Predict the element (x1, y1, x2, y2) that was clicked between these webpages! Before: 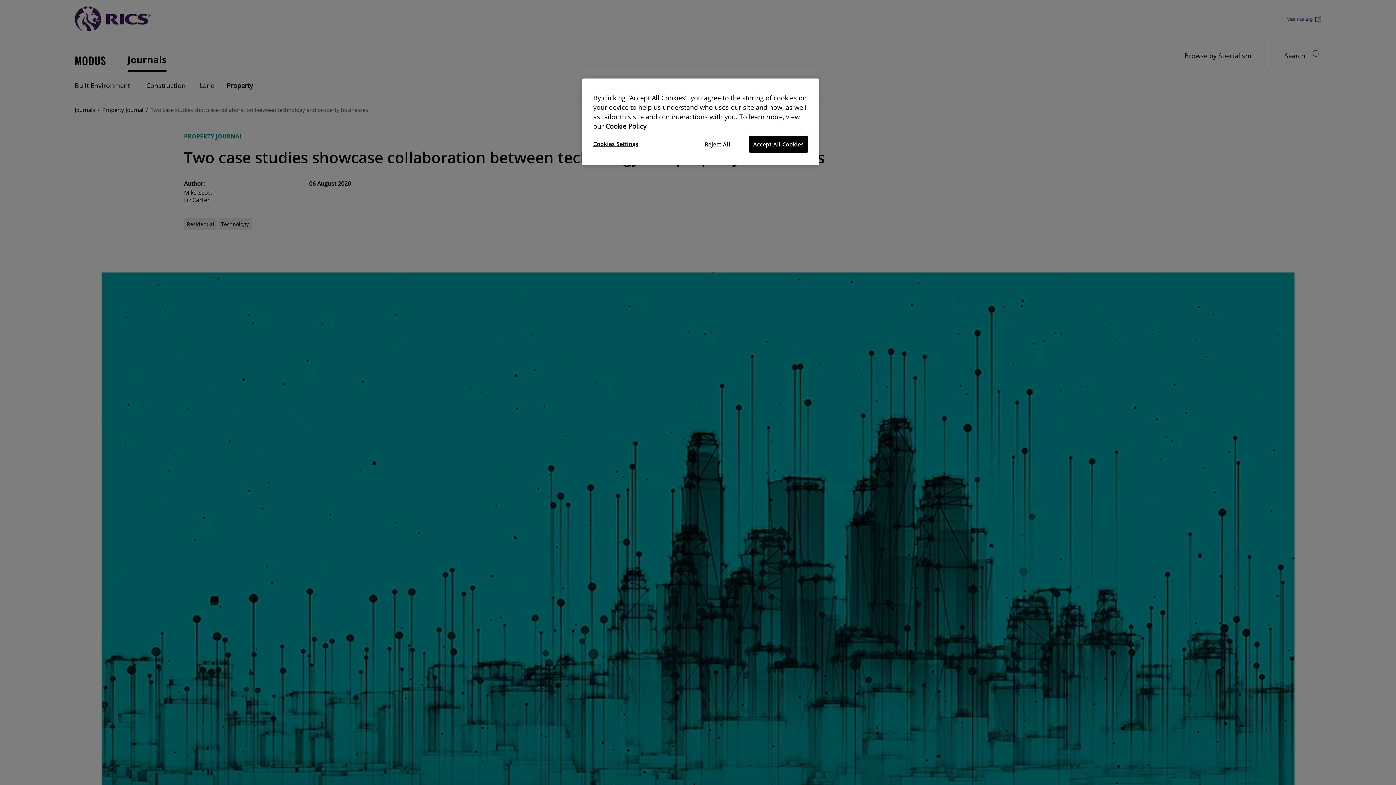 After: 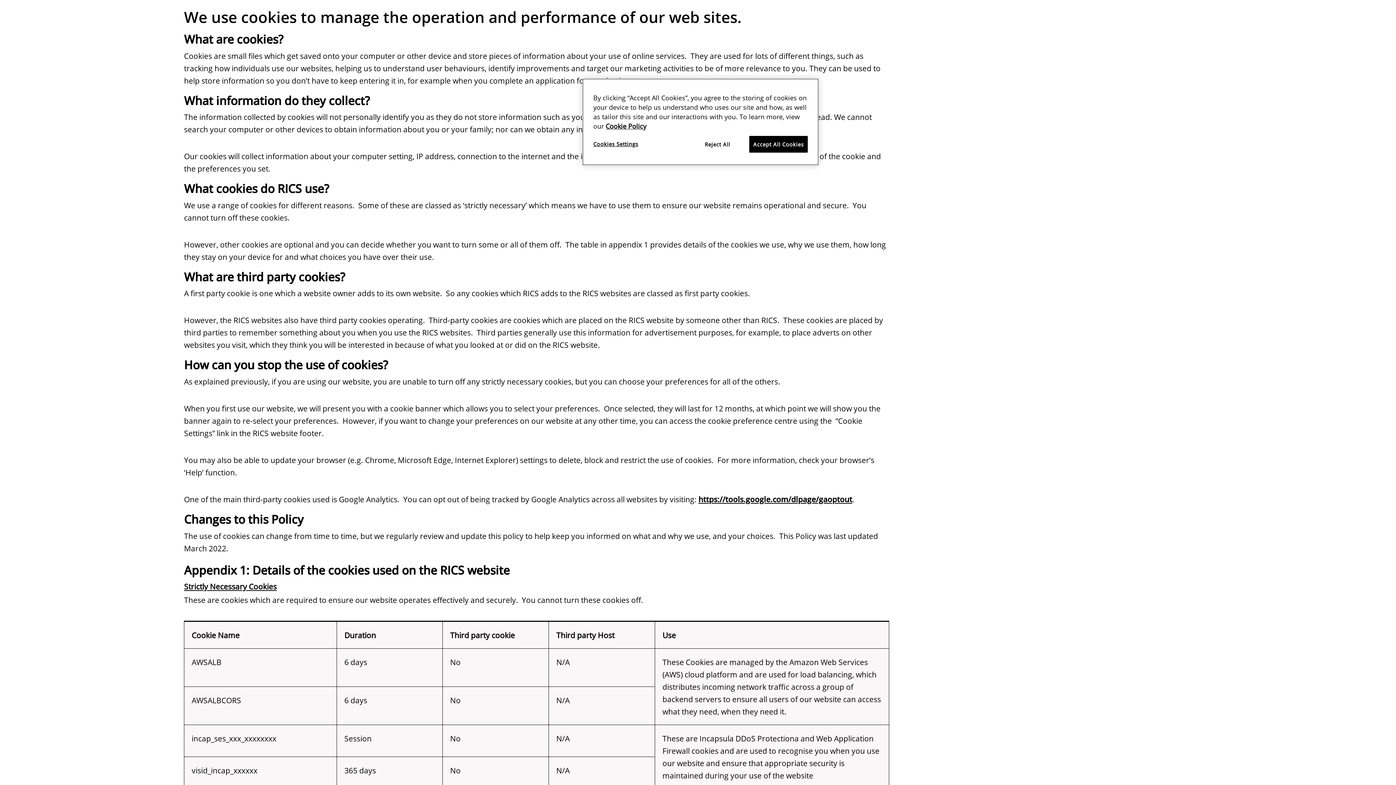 Action: label: More information about your privacy bbox: (605, 121, 646, 130)